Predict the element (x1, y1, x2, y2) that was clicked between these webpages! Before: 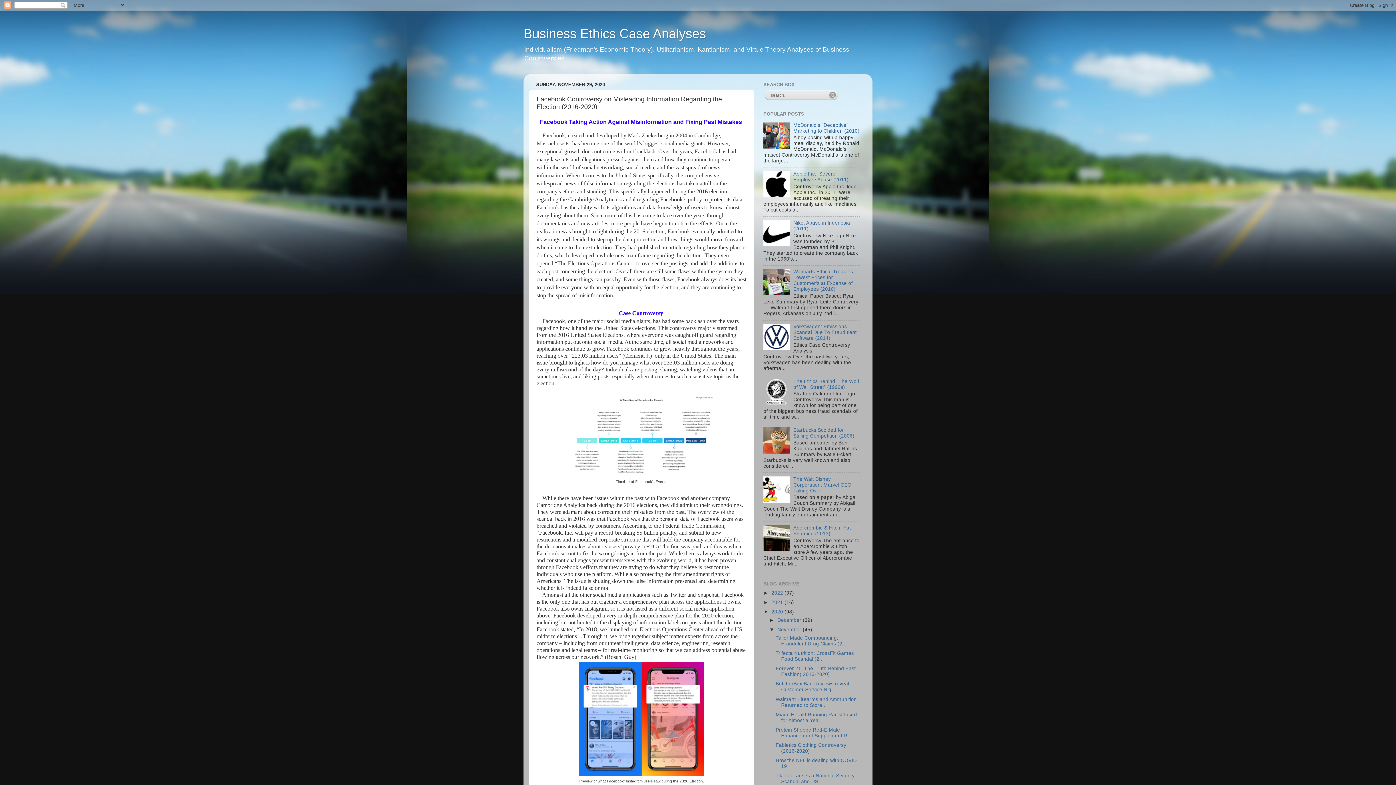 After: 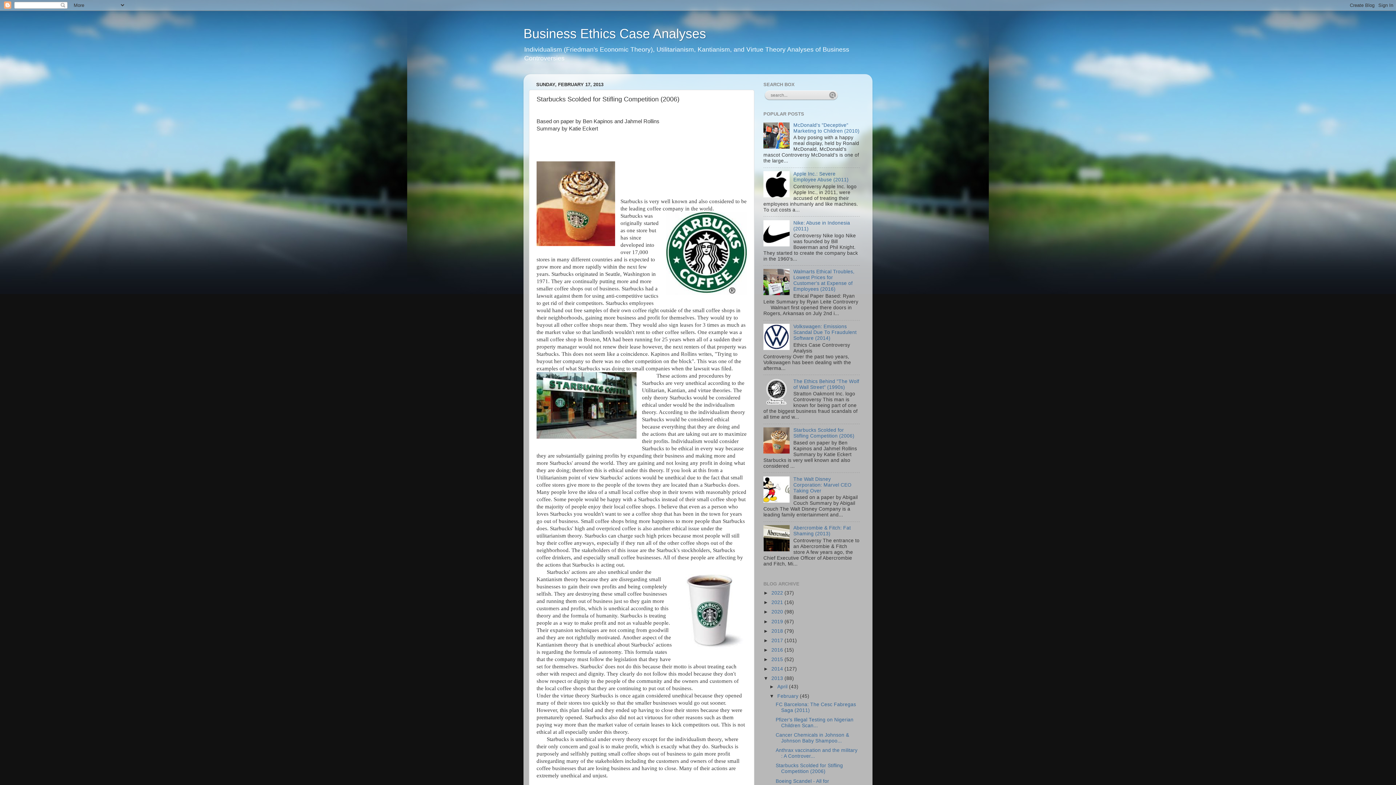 Action: bbox: (793, 427, 854, 438) label: Starbucks Scolded for Stifling Competition (2006)